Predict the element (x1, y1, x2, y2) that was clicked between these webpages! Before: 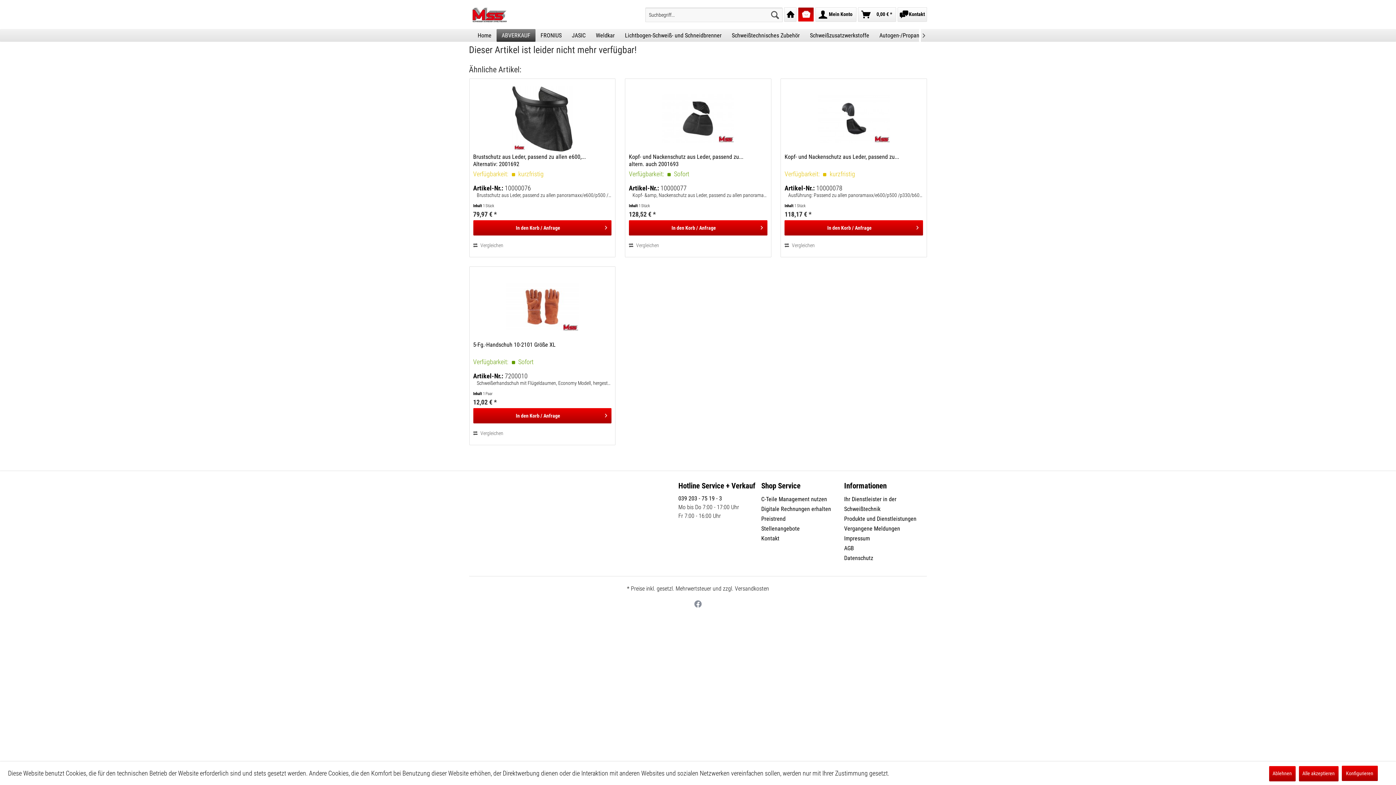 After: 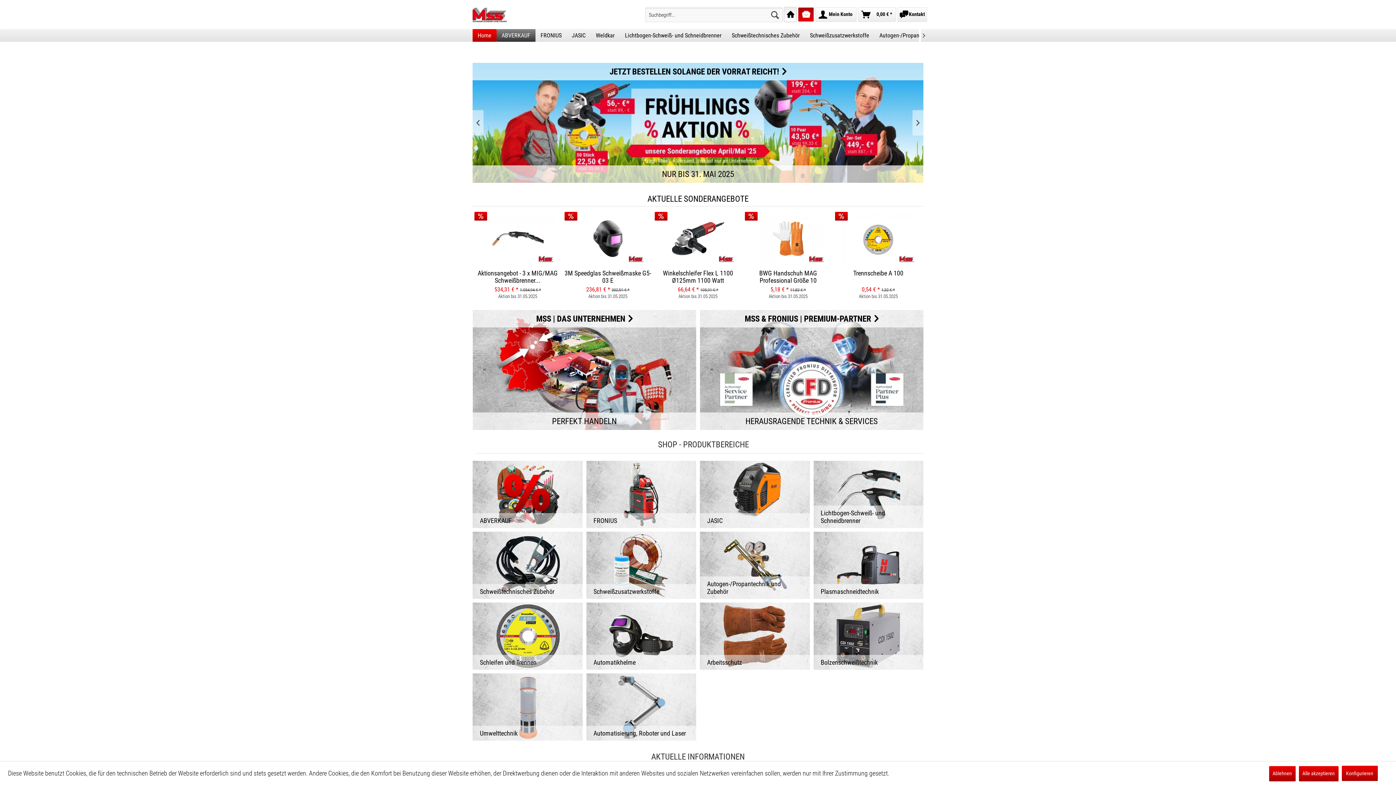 Action: bbox: (472, 29, 496, 41) label: Home